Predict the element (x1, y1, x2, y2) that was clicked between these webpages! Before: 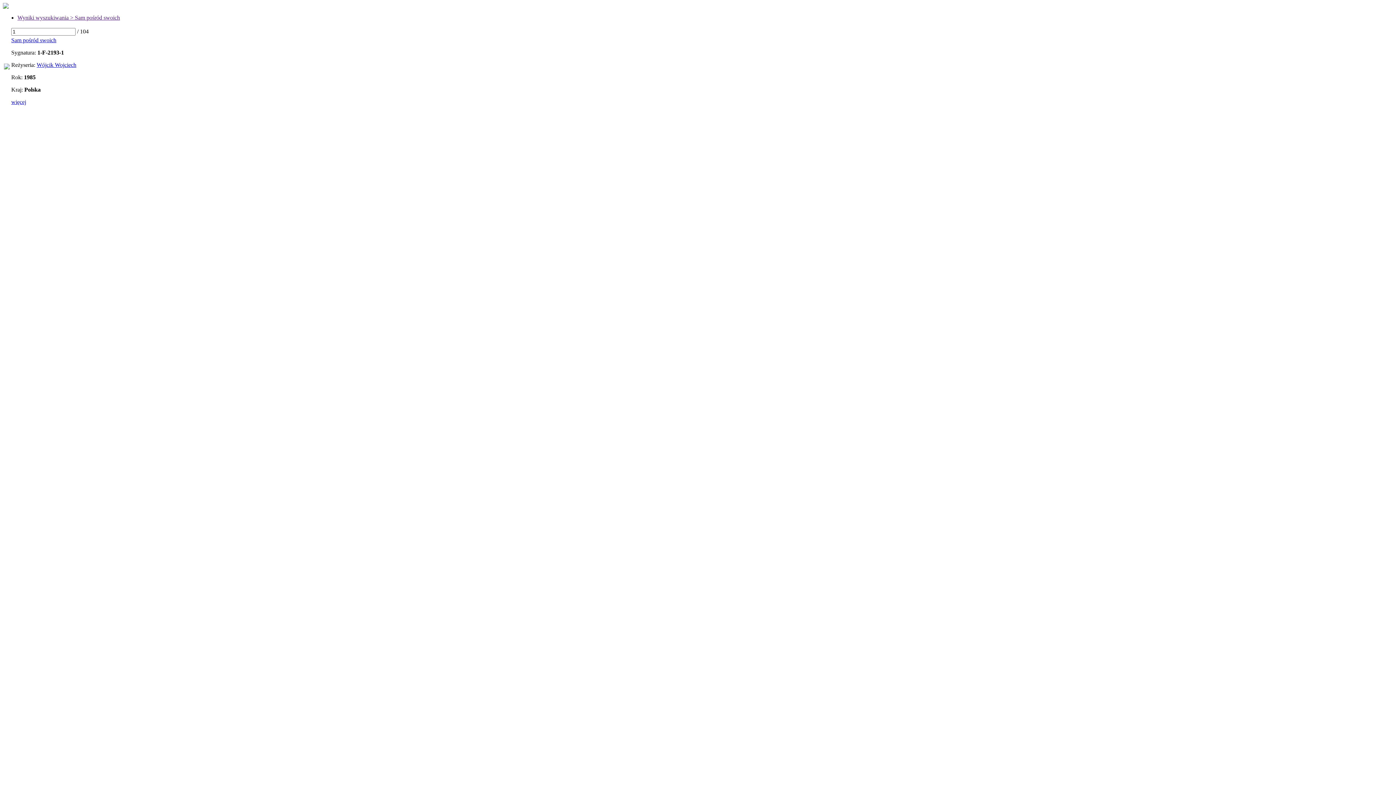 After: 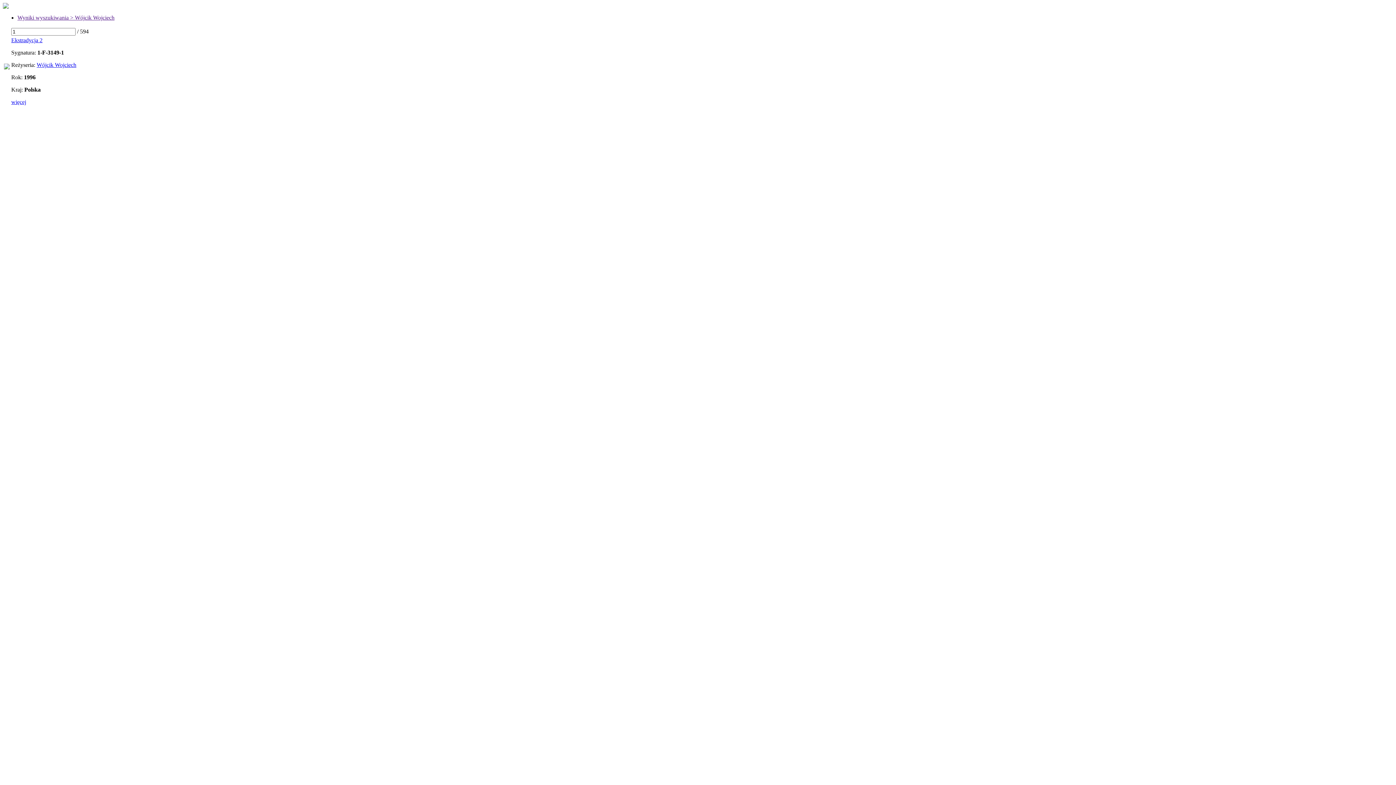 Action: label: Wójcik Wojciech bbox: (36, 61, 76, 68)